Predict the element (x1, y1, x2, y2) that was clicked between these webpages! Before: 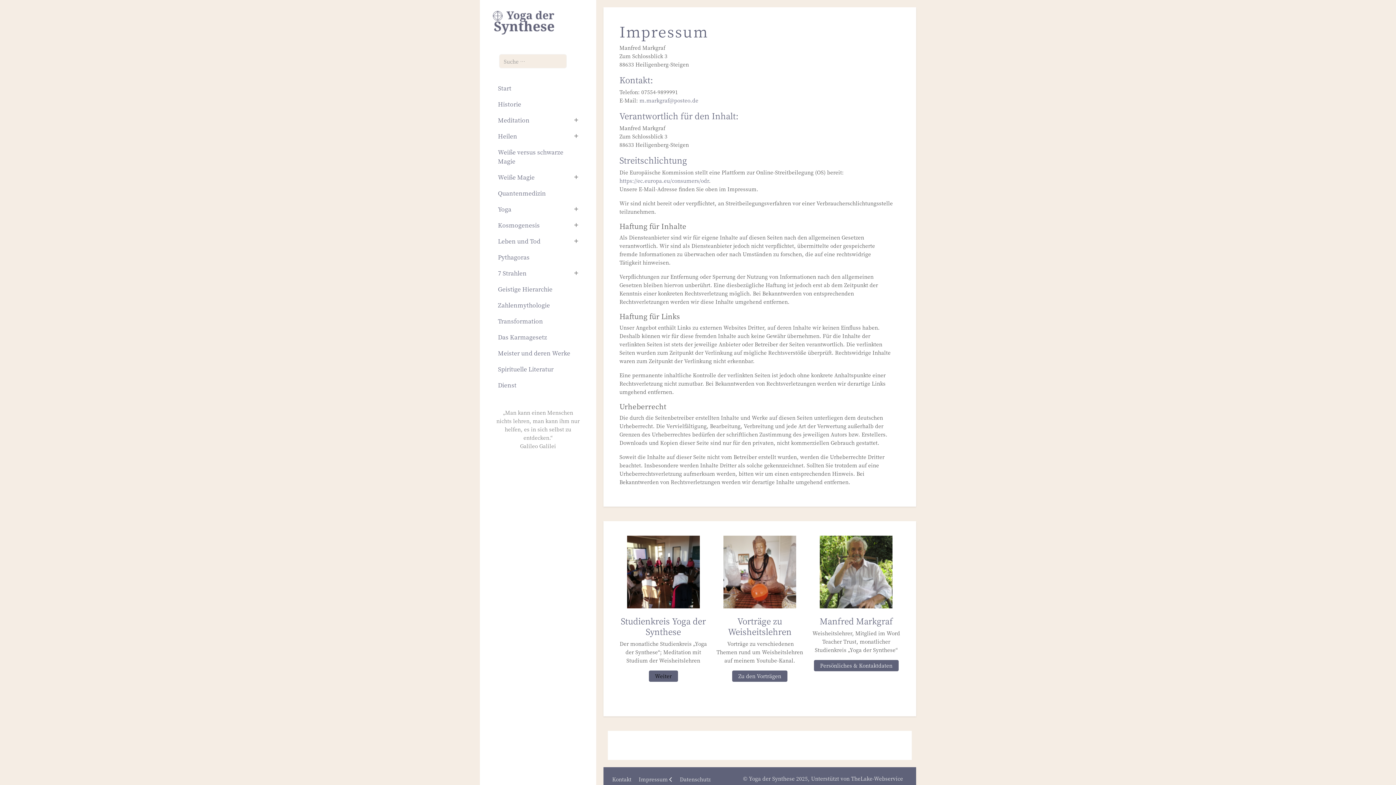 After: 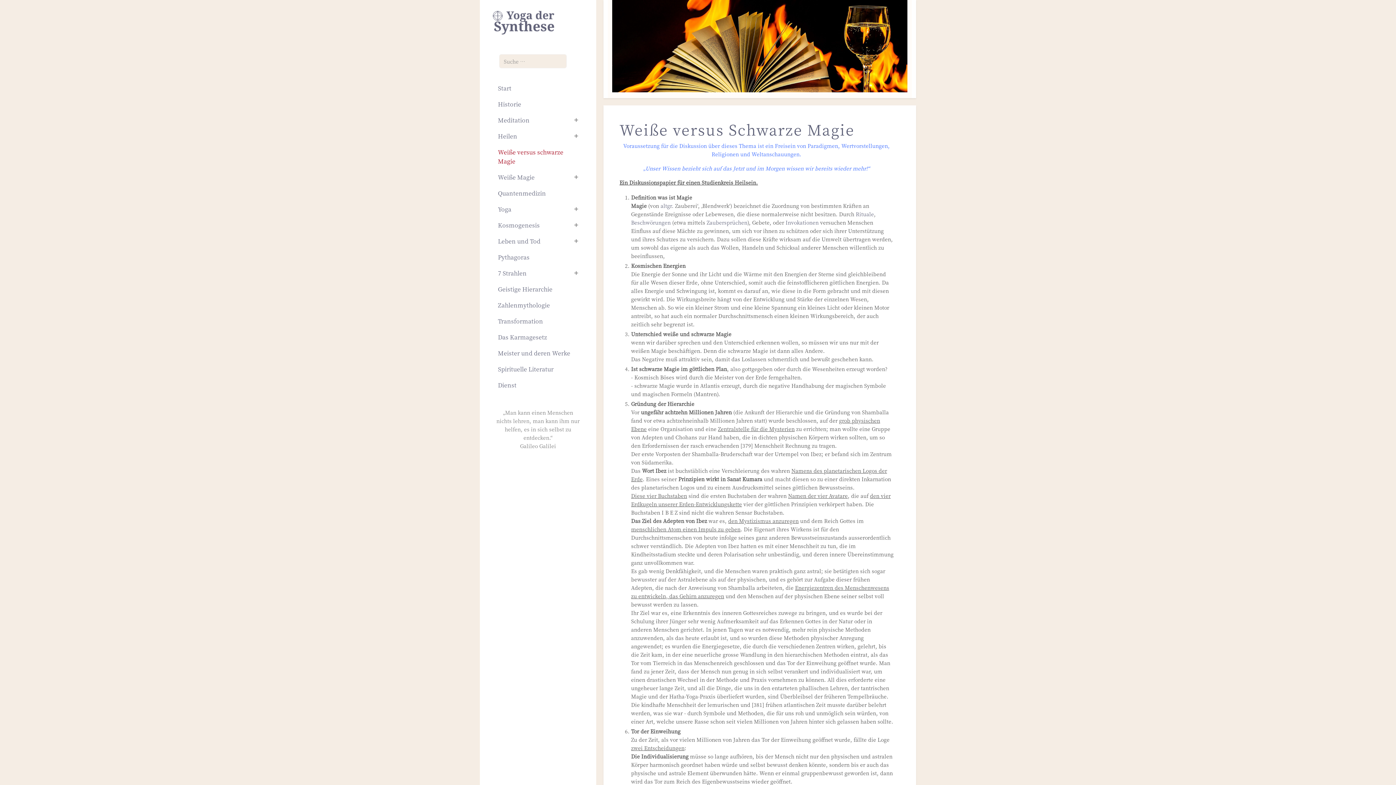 Action: label: Weiße versus schwarze Magie bbox: (493, 145, 582, 167)